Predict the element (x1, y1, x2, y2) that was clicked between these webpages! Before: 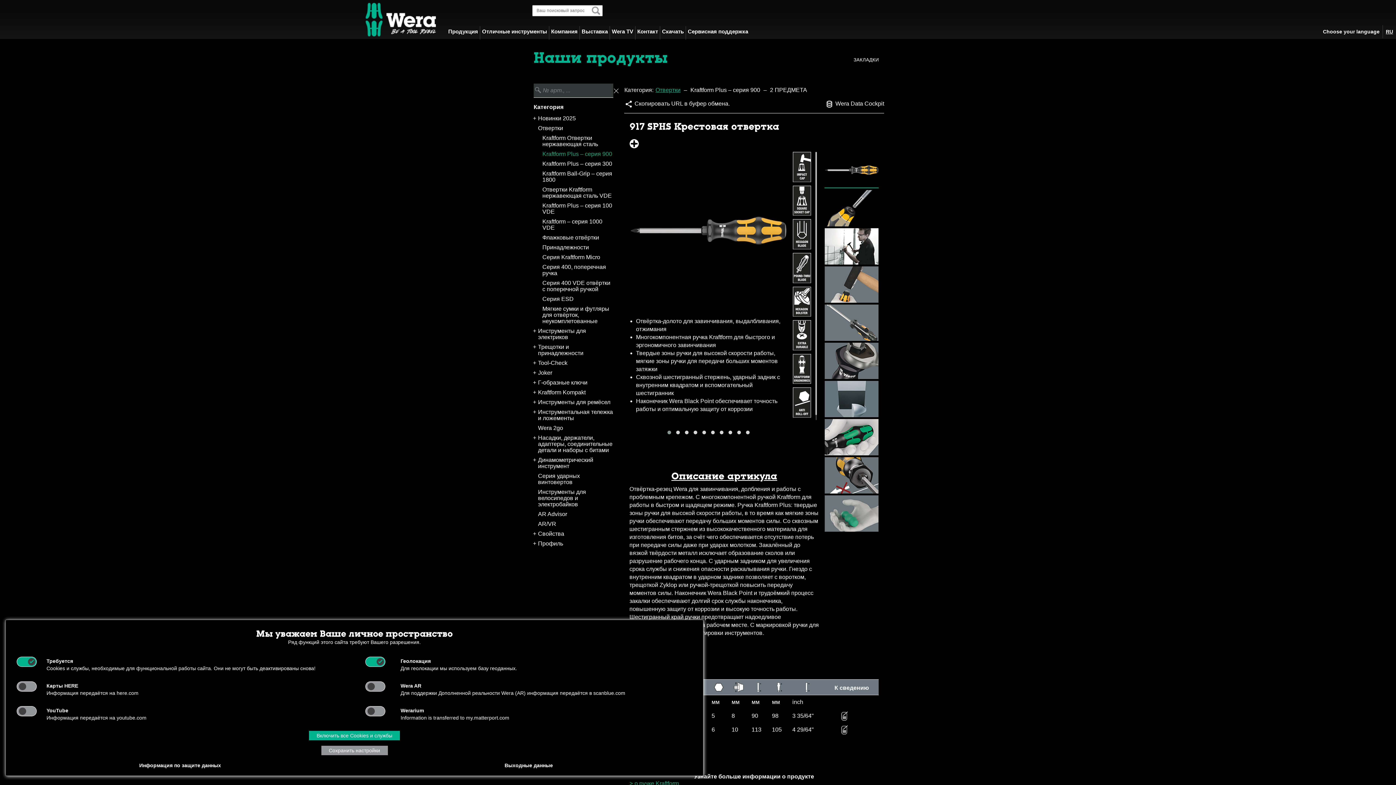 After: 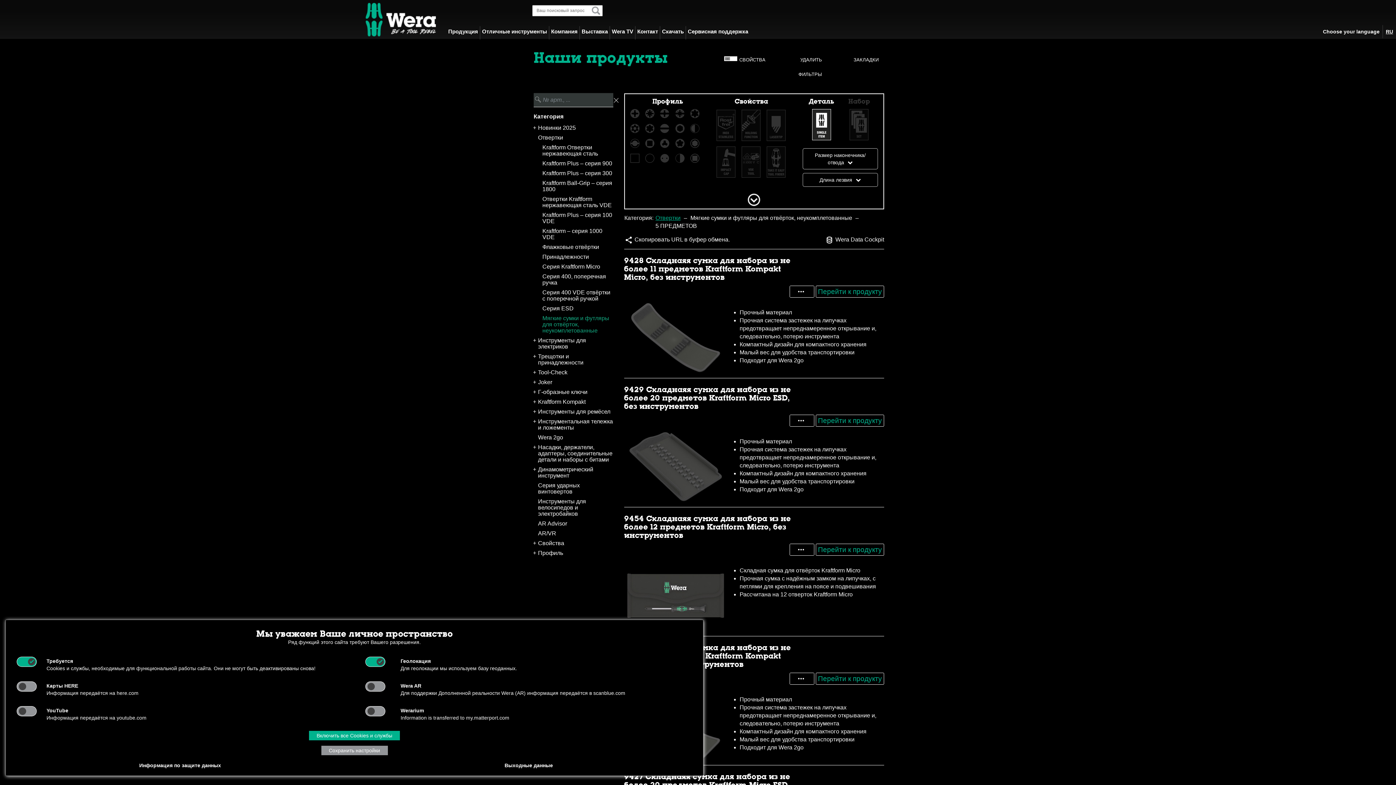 Action: bbox: (542, 305, 613, 324) label: Мягкие сумки и футляры для отвёрток, неукомплетованные